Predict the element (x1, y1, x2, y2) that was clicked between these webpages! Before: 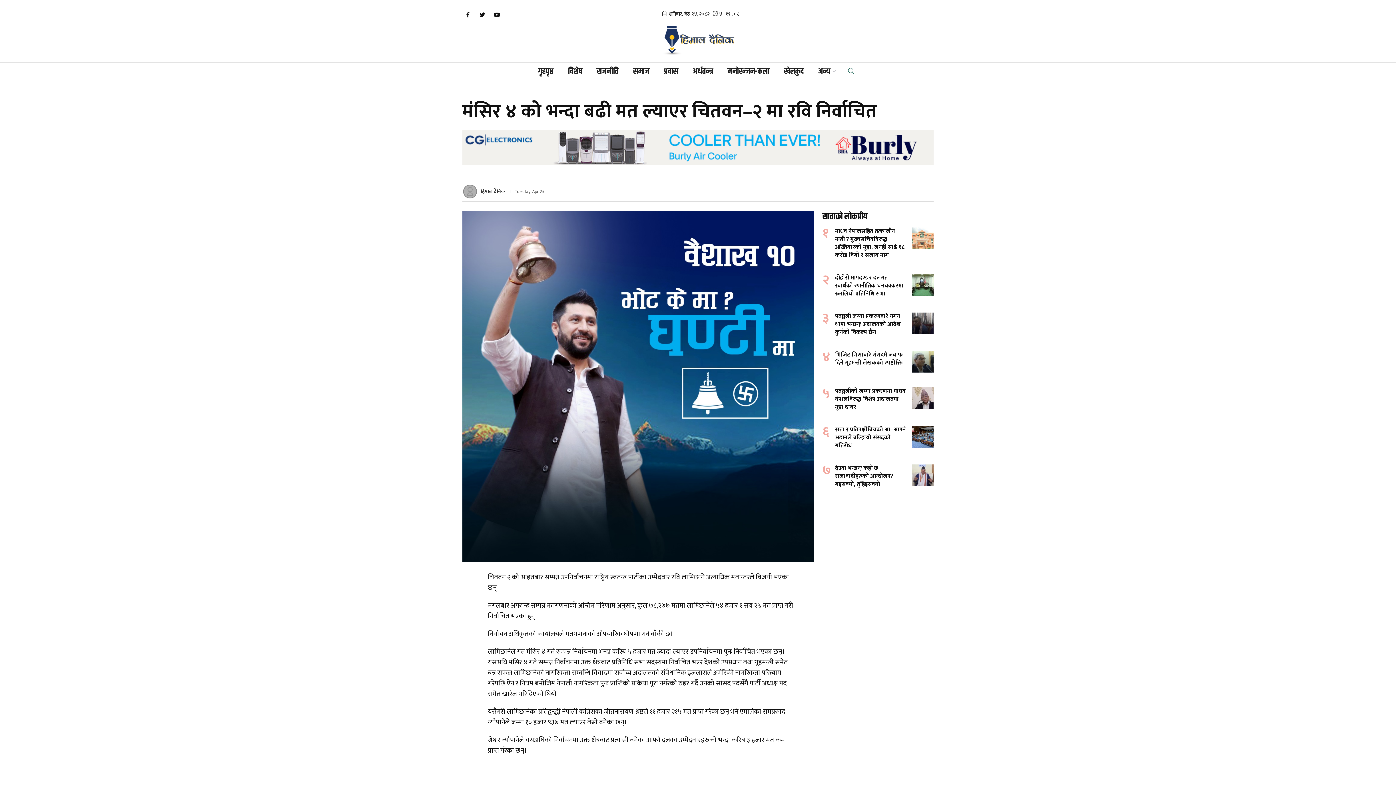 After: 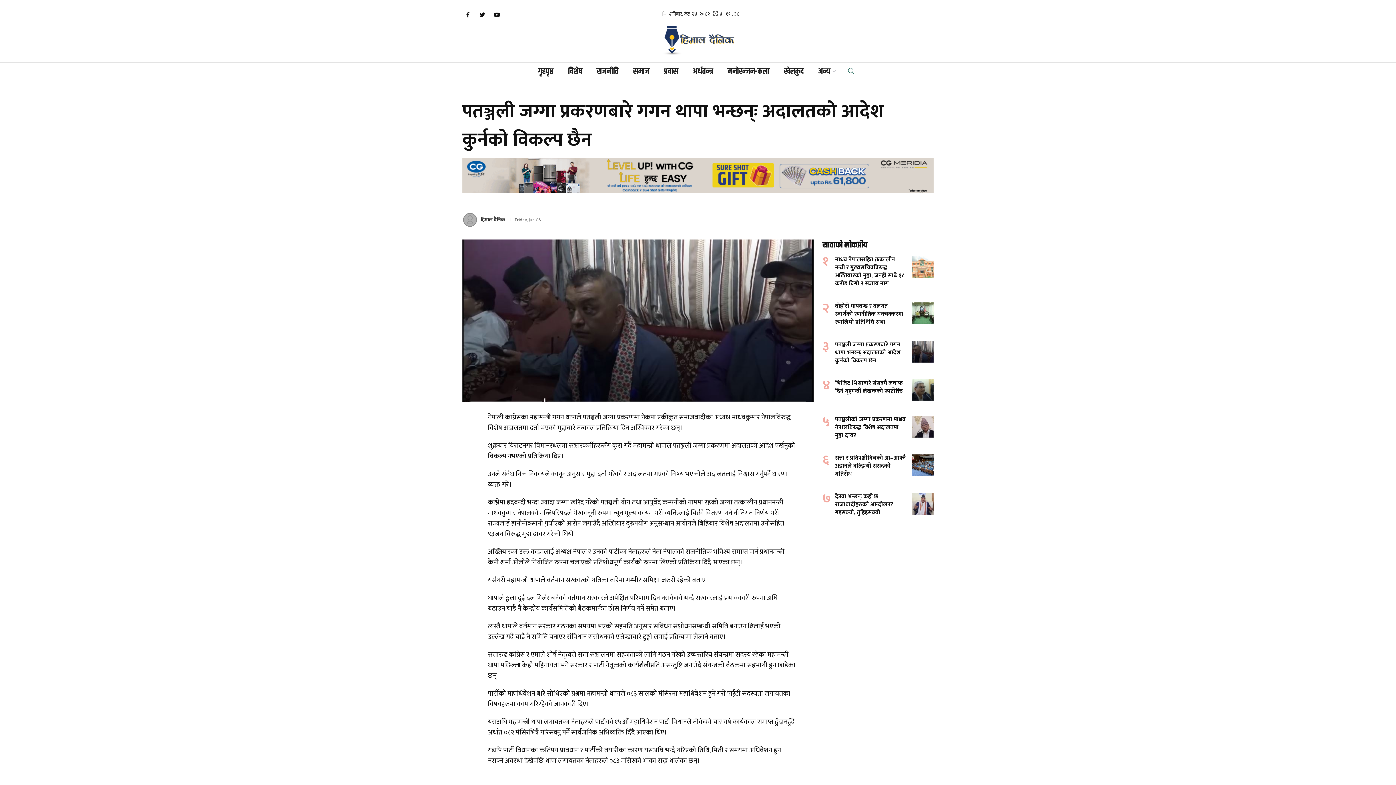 Action: label: ३
पतञ्जली जग्गा प्रकरणबारे गगन थापा भन्छन्ः अदालतको आदेश कुर्नको विकल्प छैन bbox: (822, 312, 933, 336)